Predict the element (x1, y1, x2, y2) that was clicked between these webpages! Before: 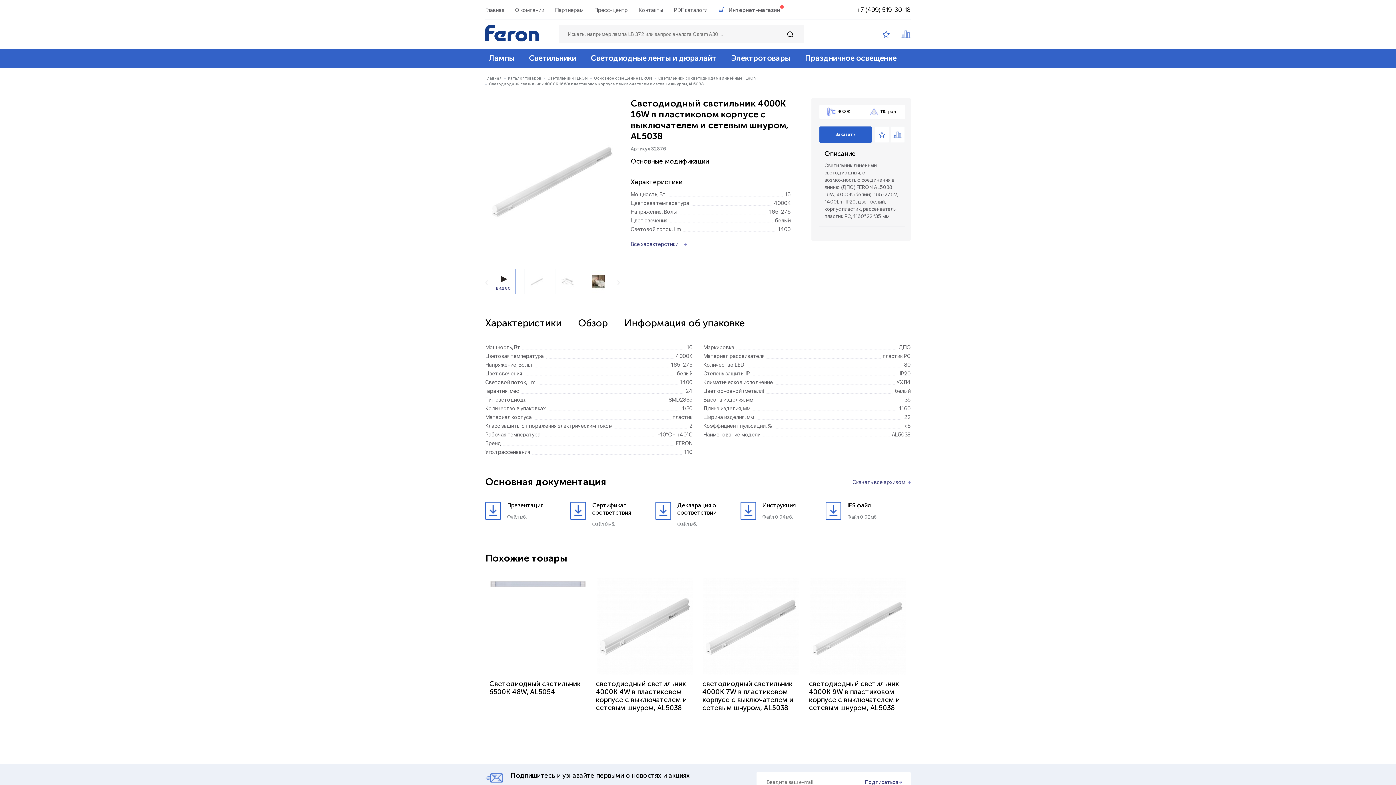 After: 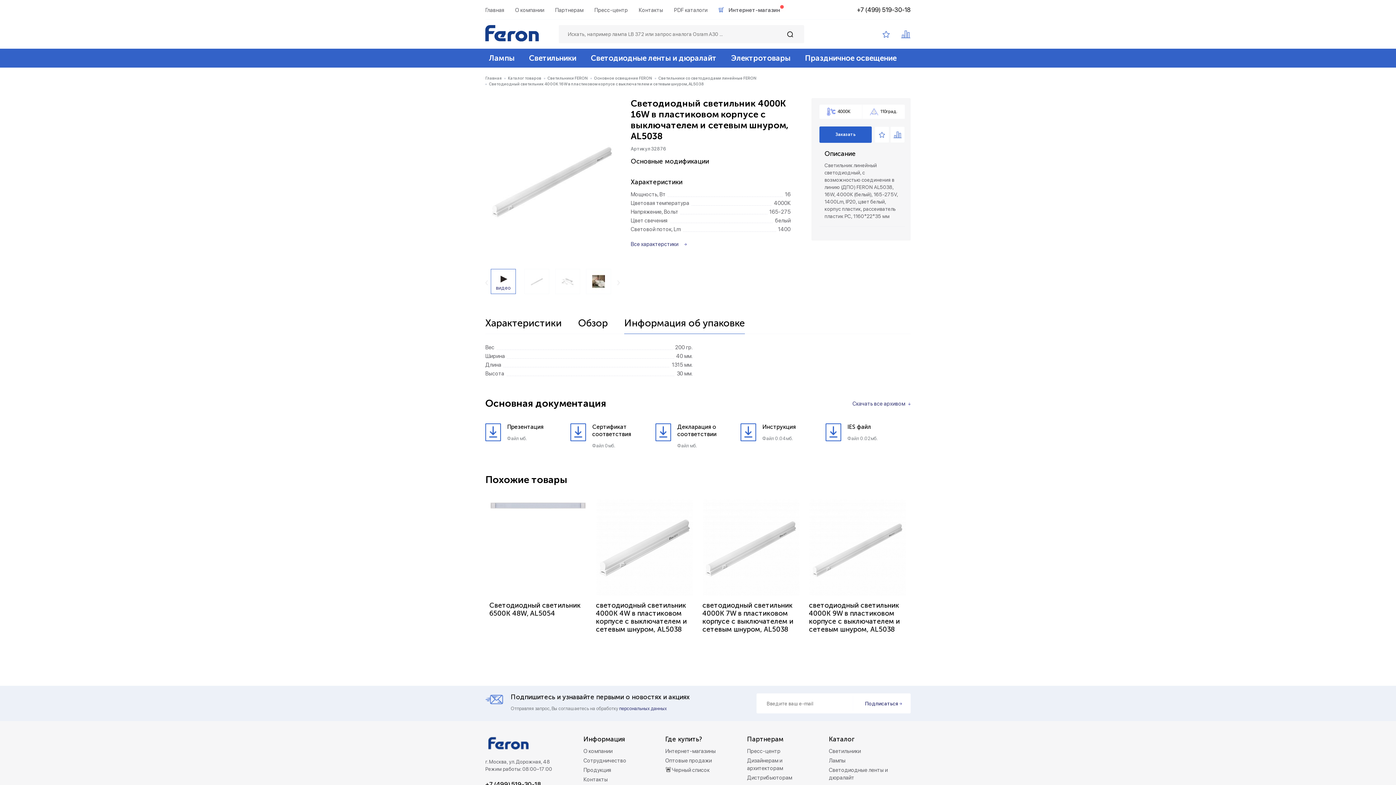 Action: bbox: (624, 318, 745, 333) label: Информация об упаковке